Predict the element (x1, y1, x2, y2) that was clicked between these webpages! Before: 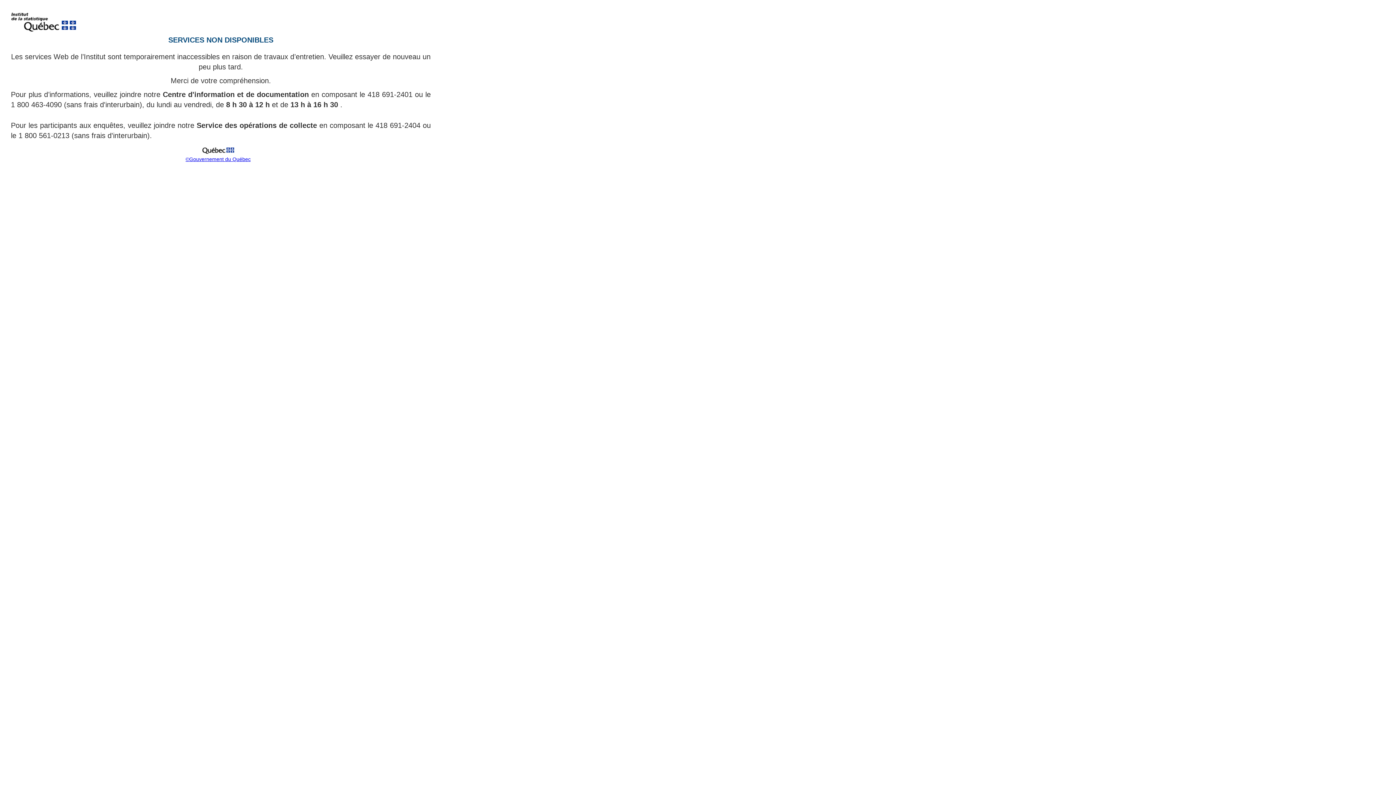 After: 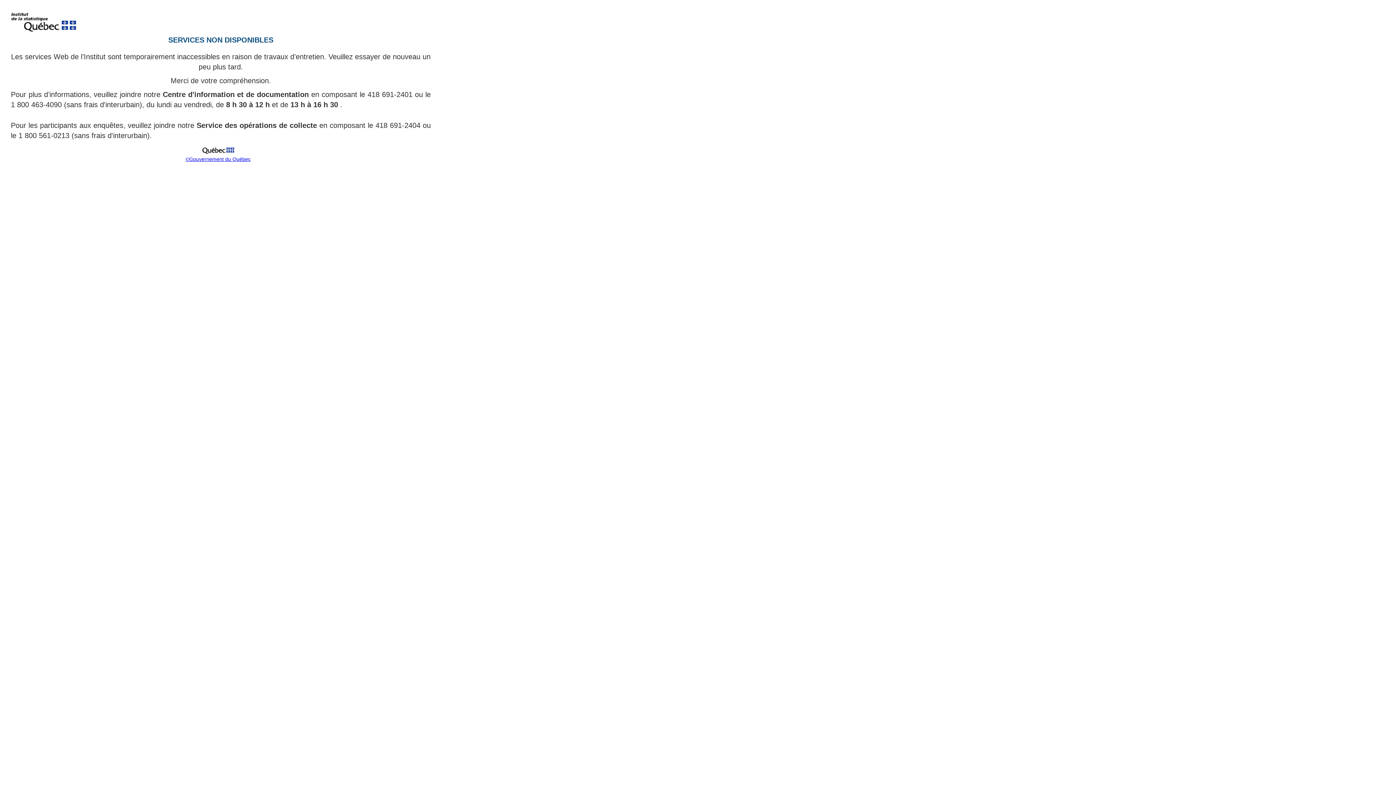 Action: bbox: (199, 151, 237, 157)